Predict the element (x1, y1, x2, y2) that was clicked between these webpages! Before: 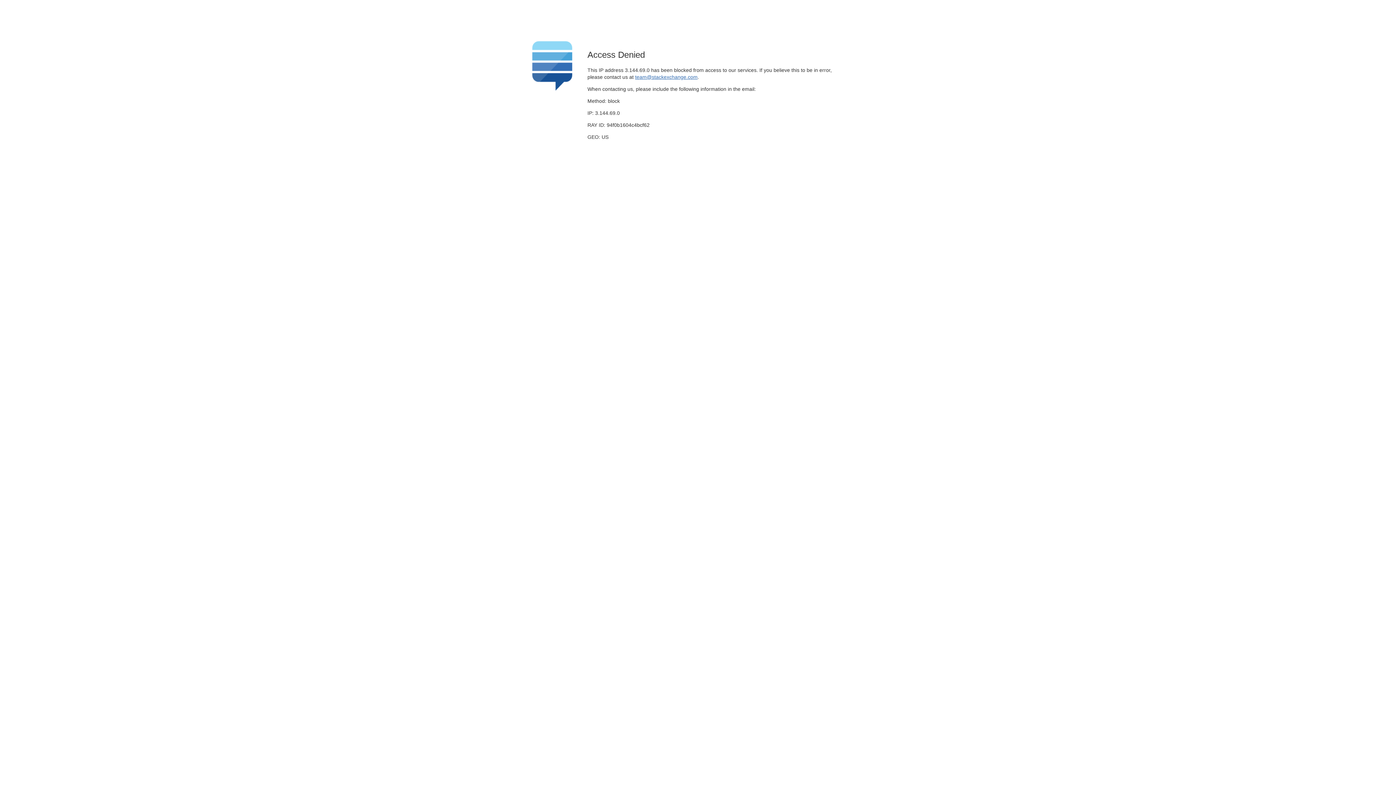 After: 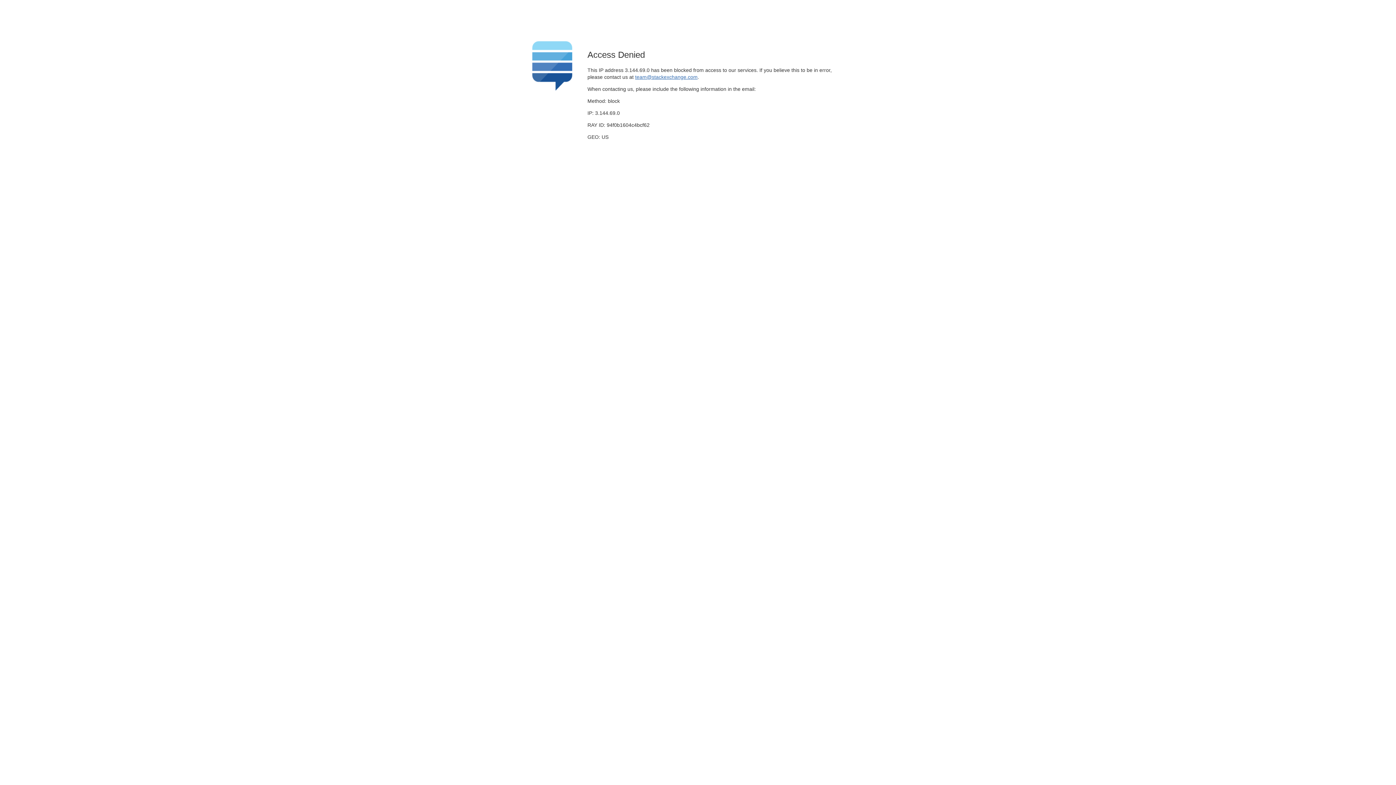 Action: label: team@stackexchange.com bbox: (635, 74, 697, 79)